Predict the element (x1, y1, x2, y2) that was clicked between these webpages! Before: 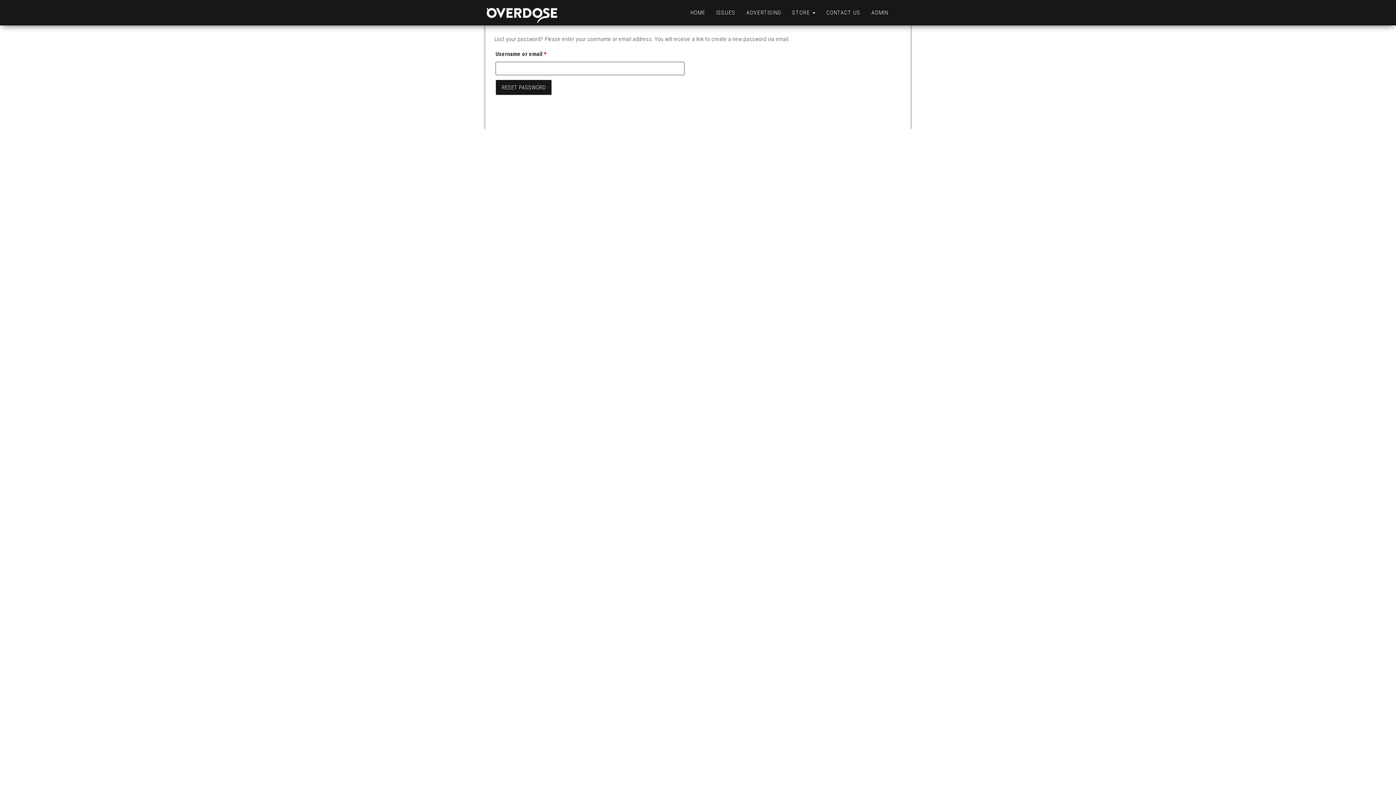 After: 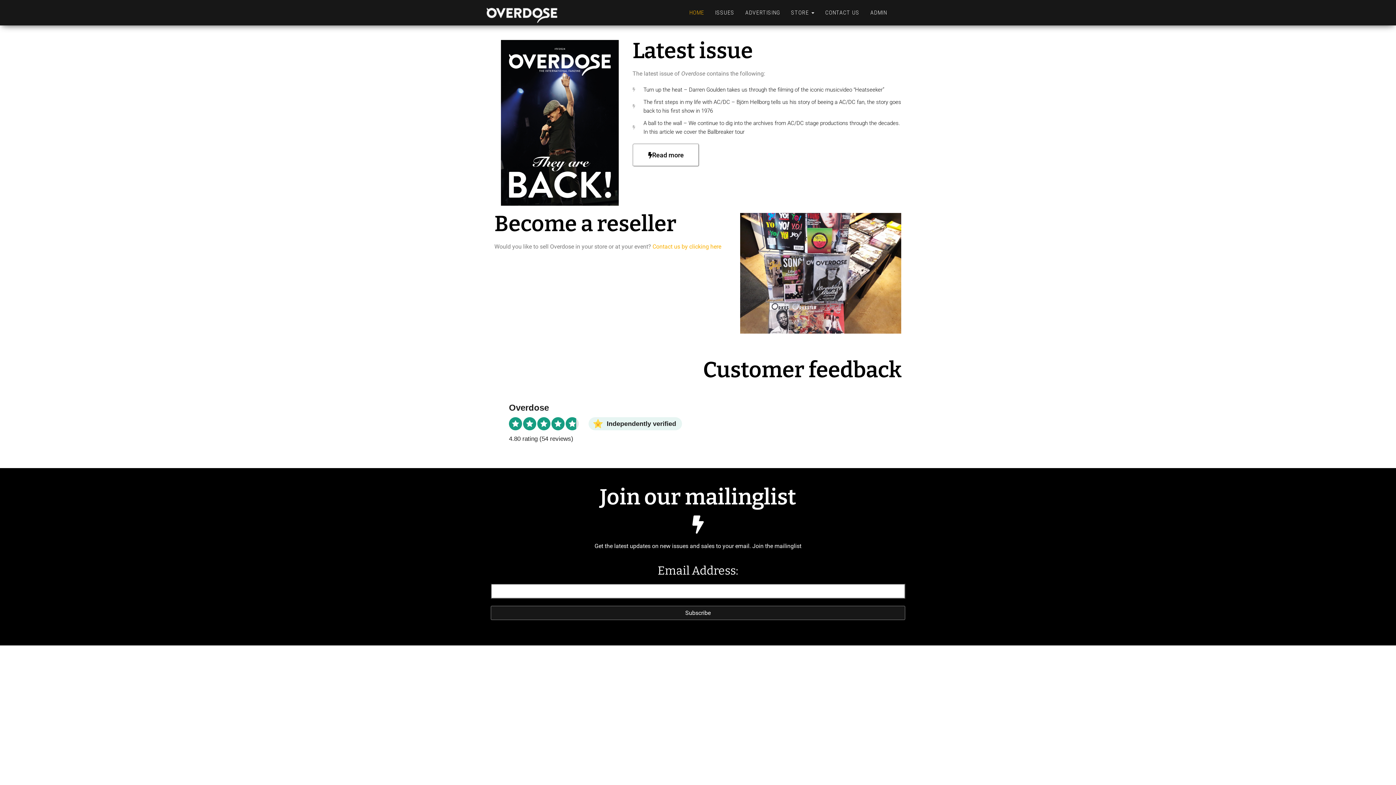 Action: bbox: (485, 8, 561, 15)